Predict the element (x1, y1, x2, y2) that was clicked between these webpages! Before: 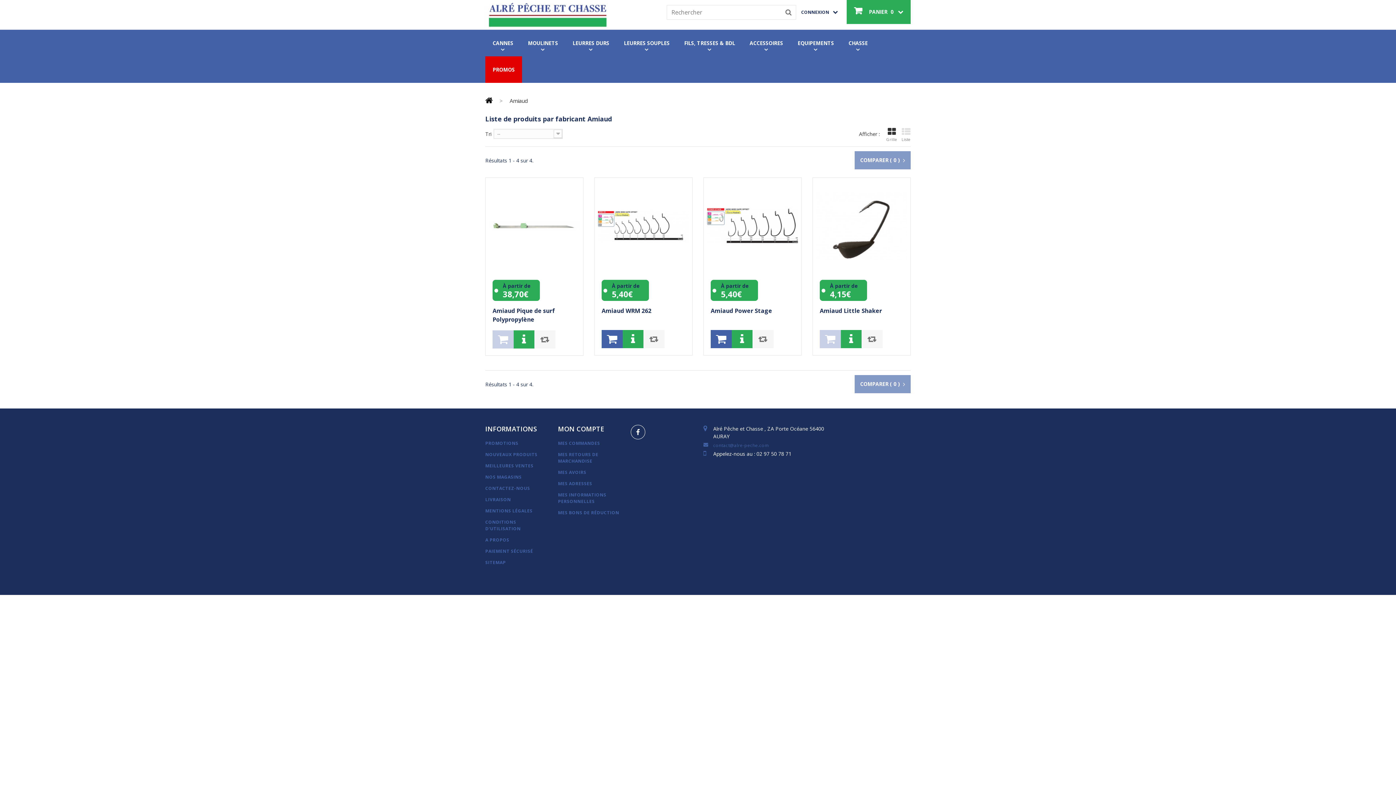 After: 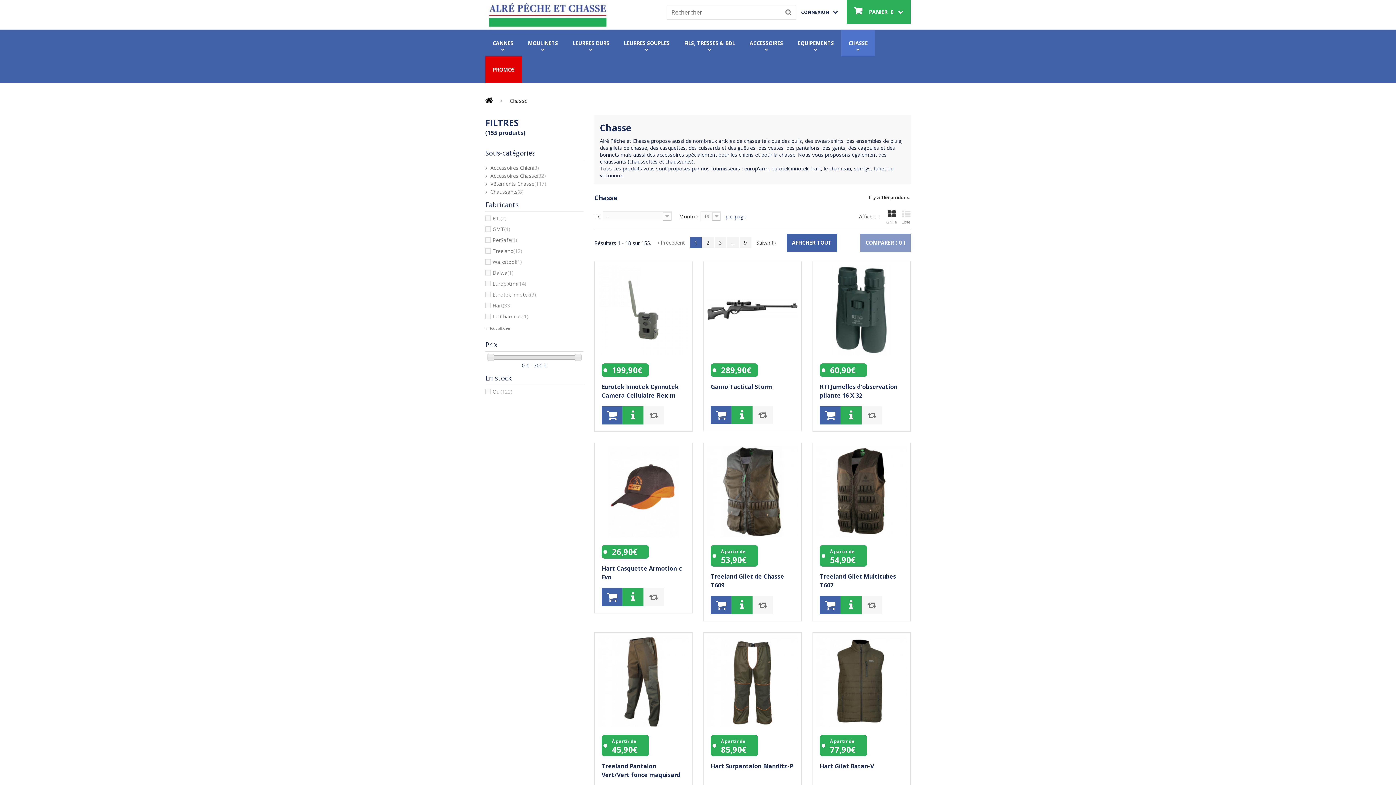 Action: label: CHASSE bbox: (841, 29, 875, 56)